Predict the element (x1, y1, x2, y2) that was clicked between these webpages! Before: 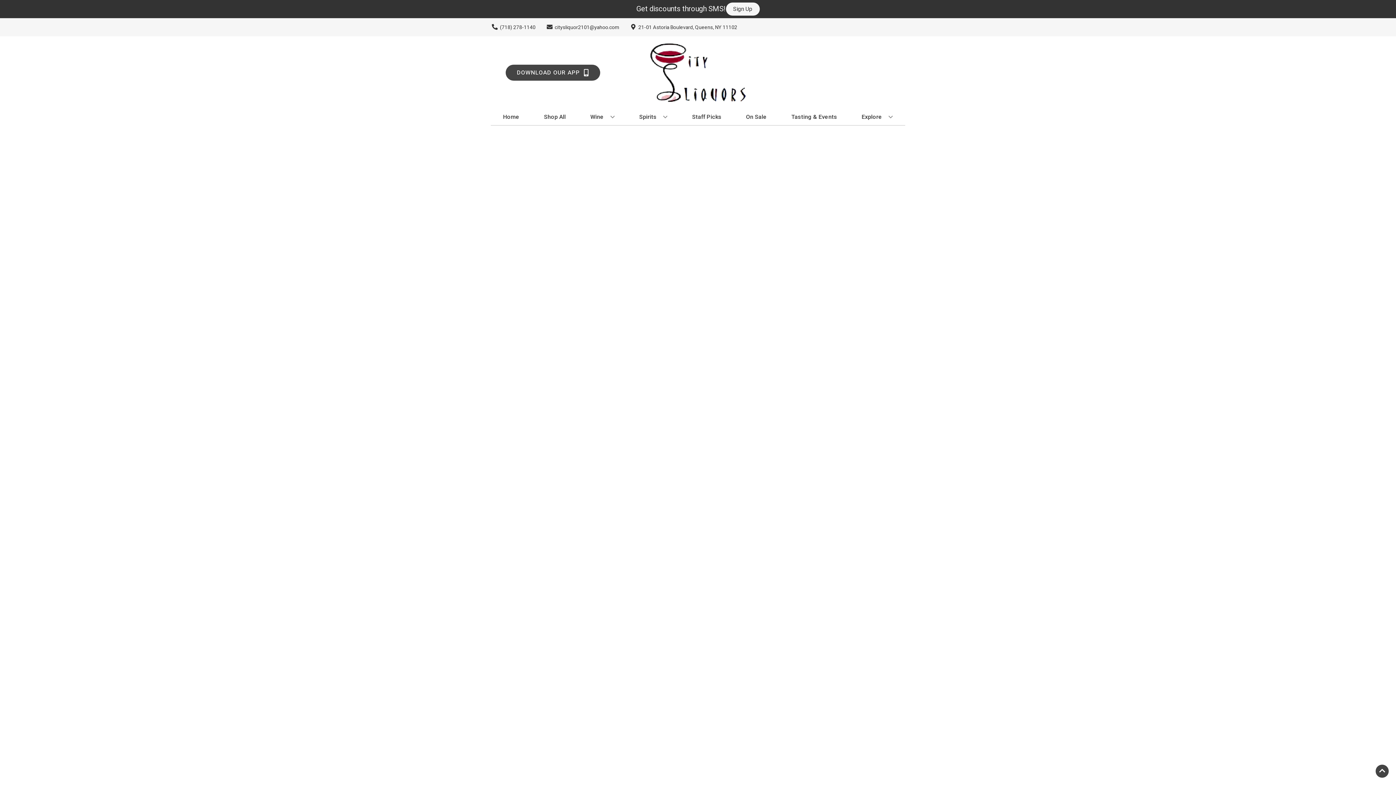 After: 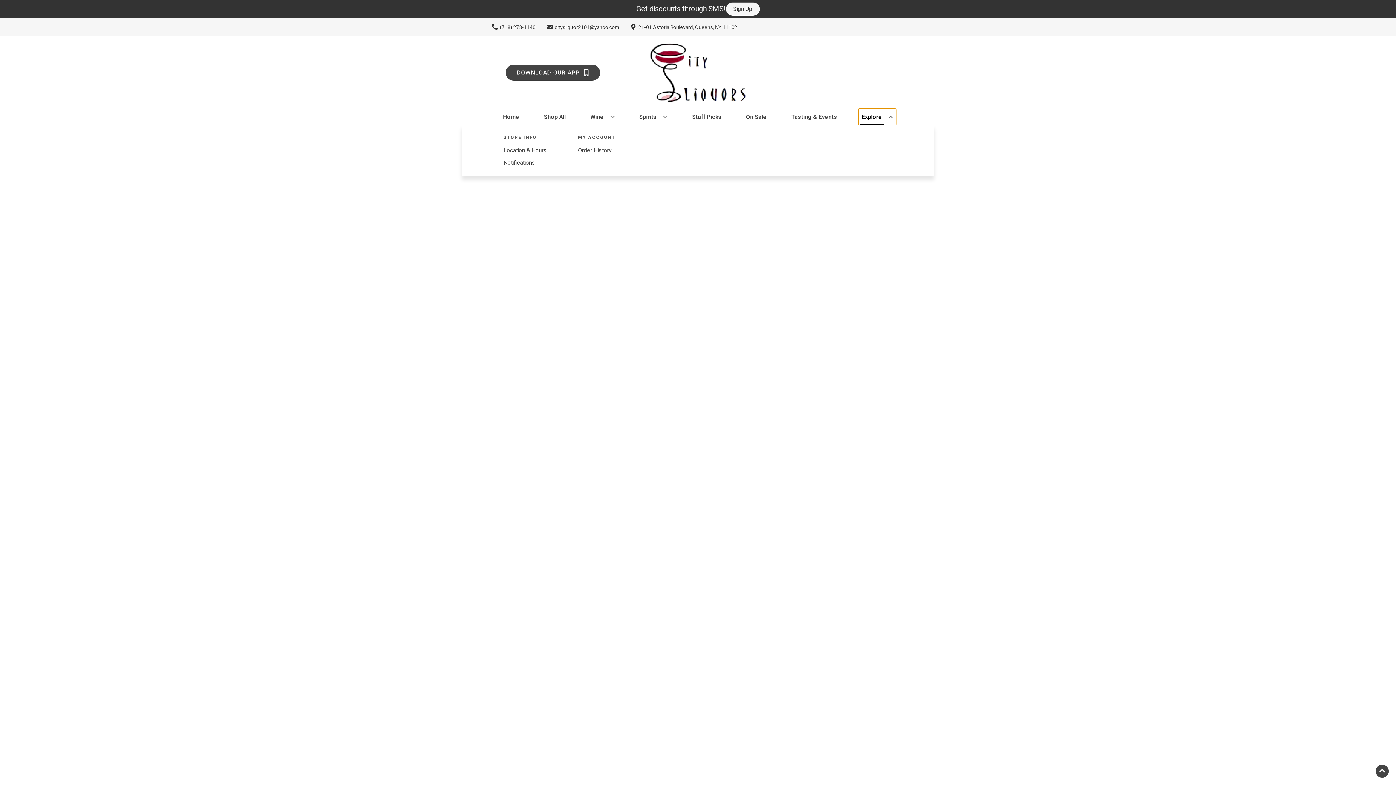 Action: label: Explore bbox: (859, 109, 896, 125)